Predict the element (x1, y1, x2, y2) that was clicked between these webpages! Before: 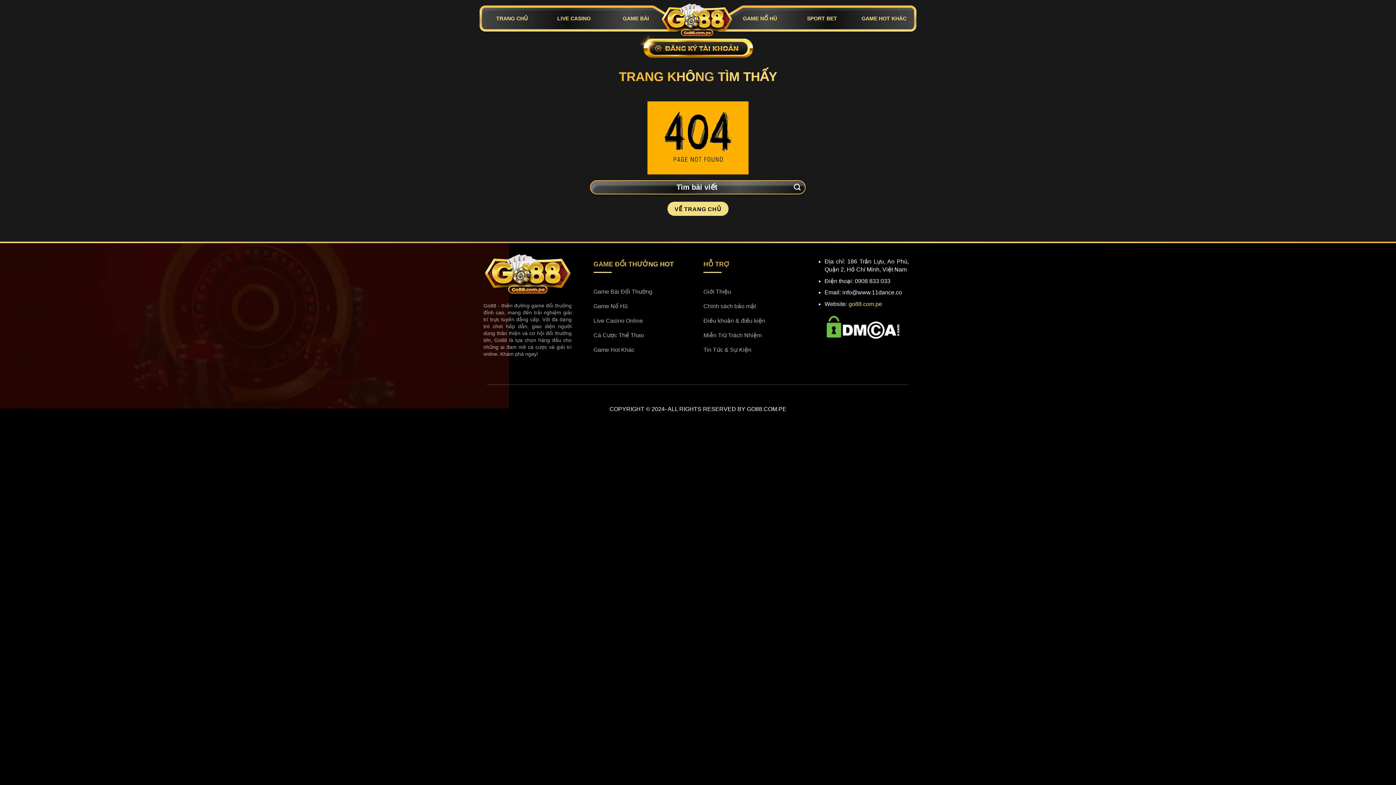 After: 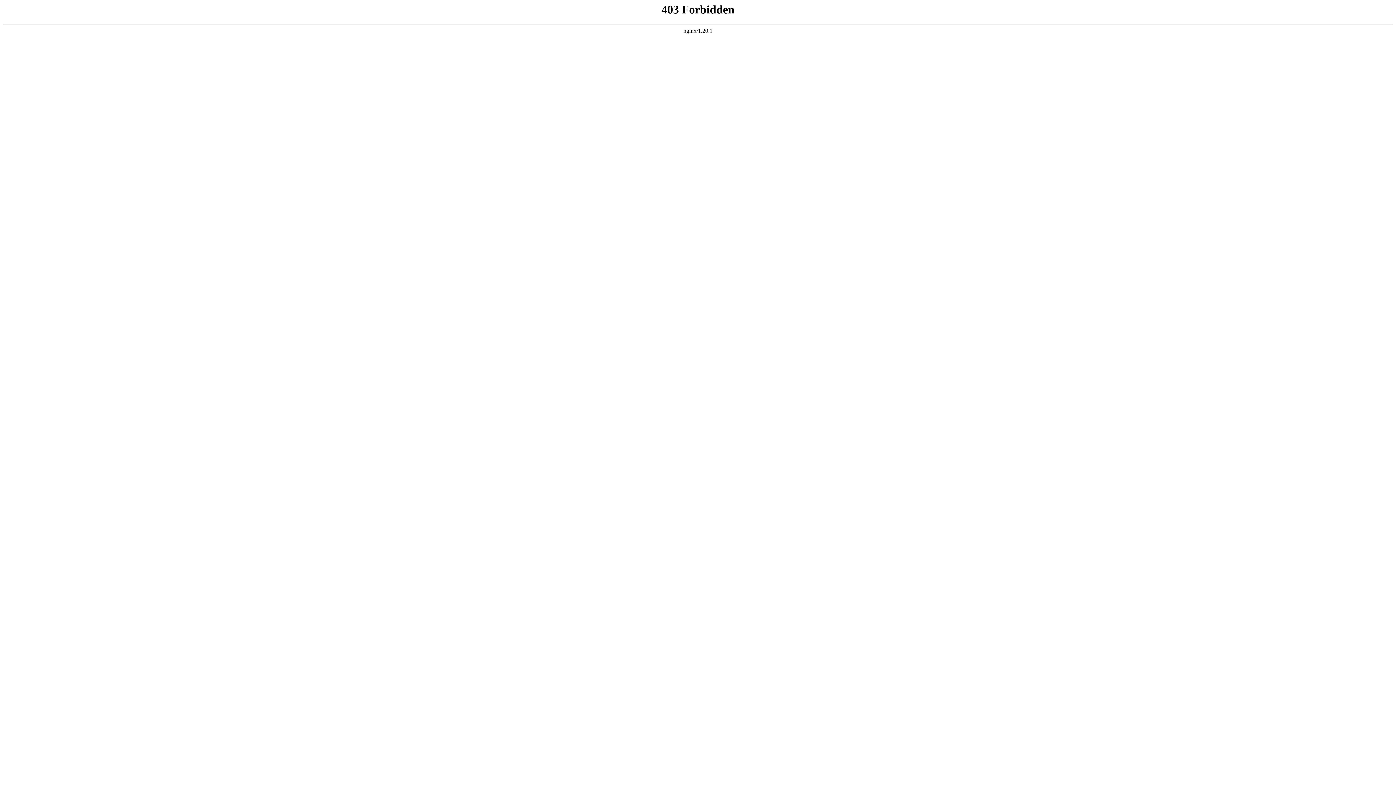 Action: bbox: (636, 32, 760, 62)